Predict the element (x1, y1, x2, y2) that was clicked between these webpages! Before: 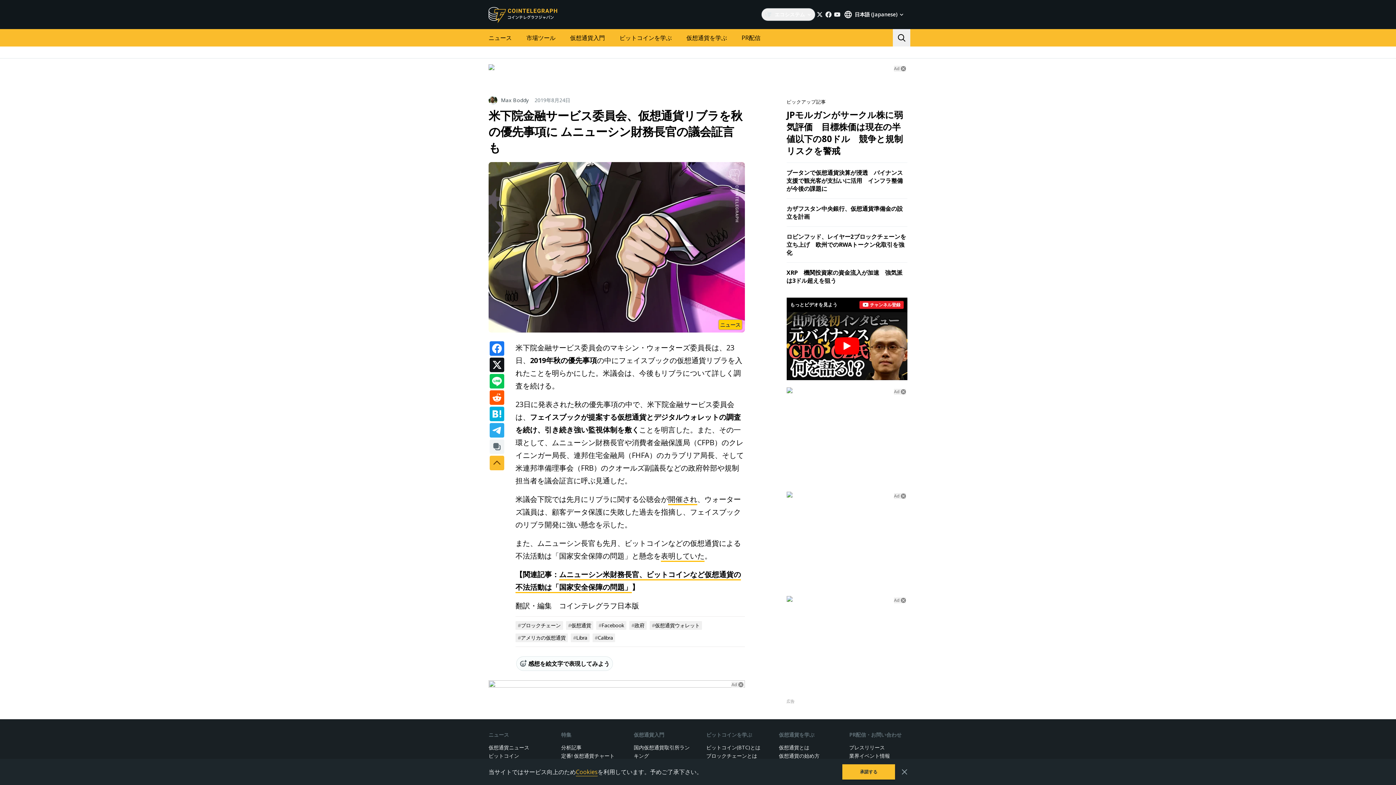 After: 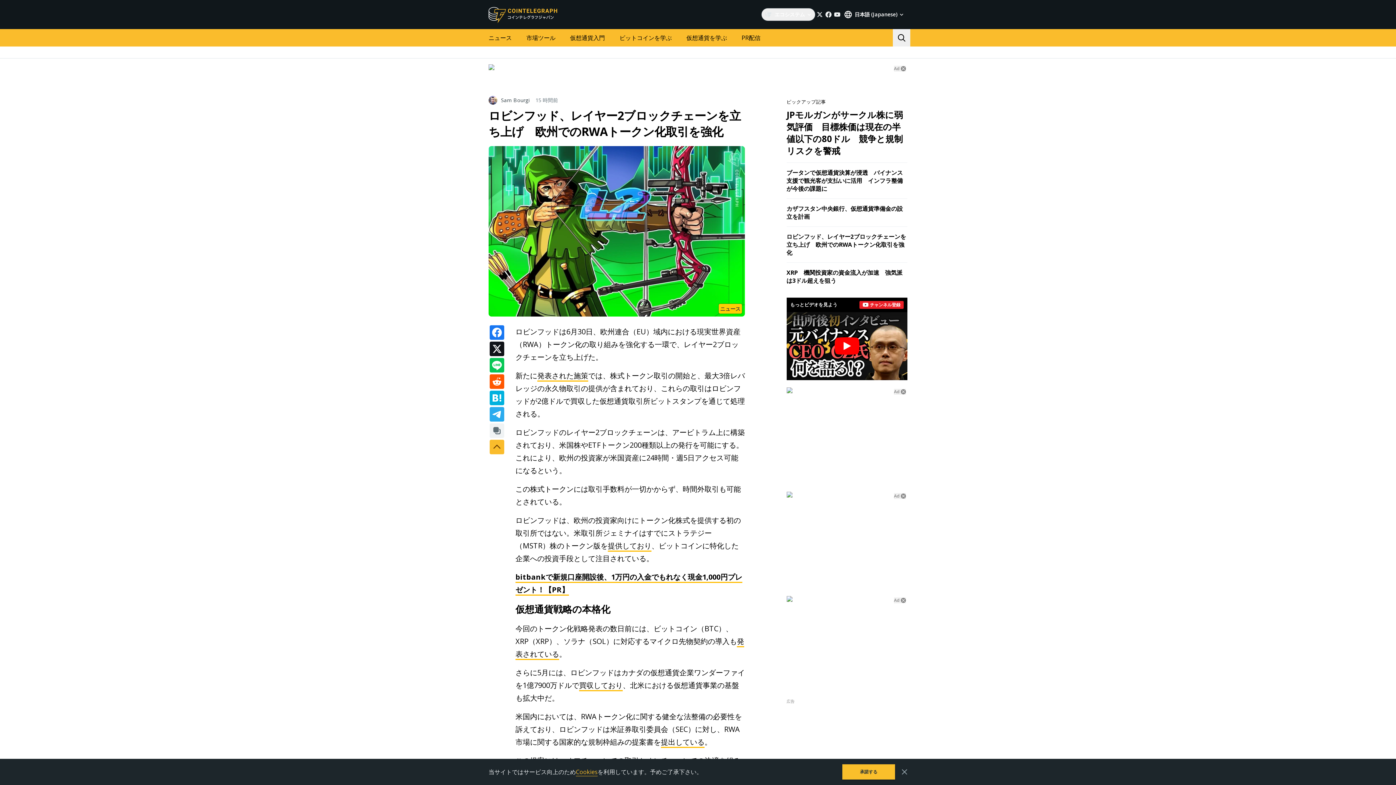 Action: bbox: (786, 232, 906, 256) label: ロビンフッド、レイヤー2ブロックチェーンを立ち上げ　欧州でのRWAトークン化取引を強化